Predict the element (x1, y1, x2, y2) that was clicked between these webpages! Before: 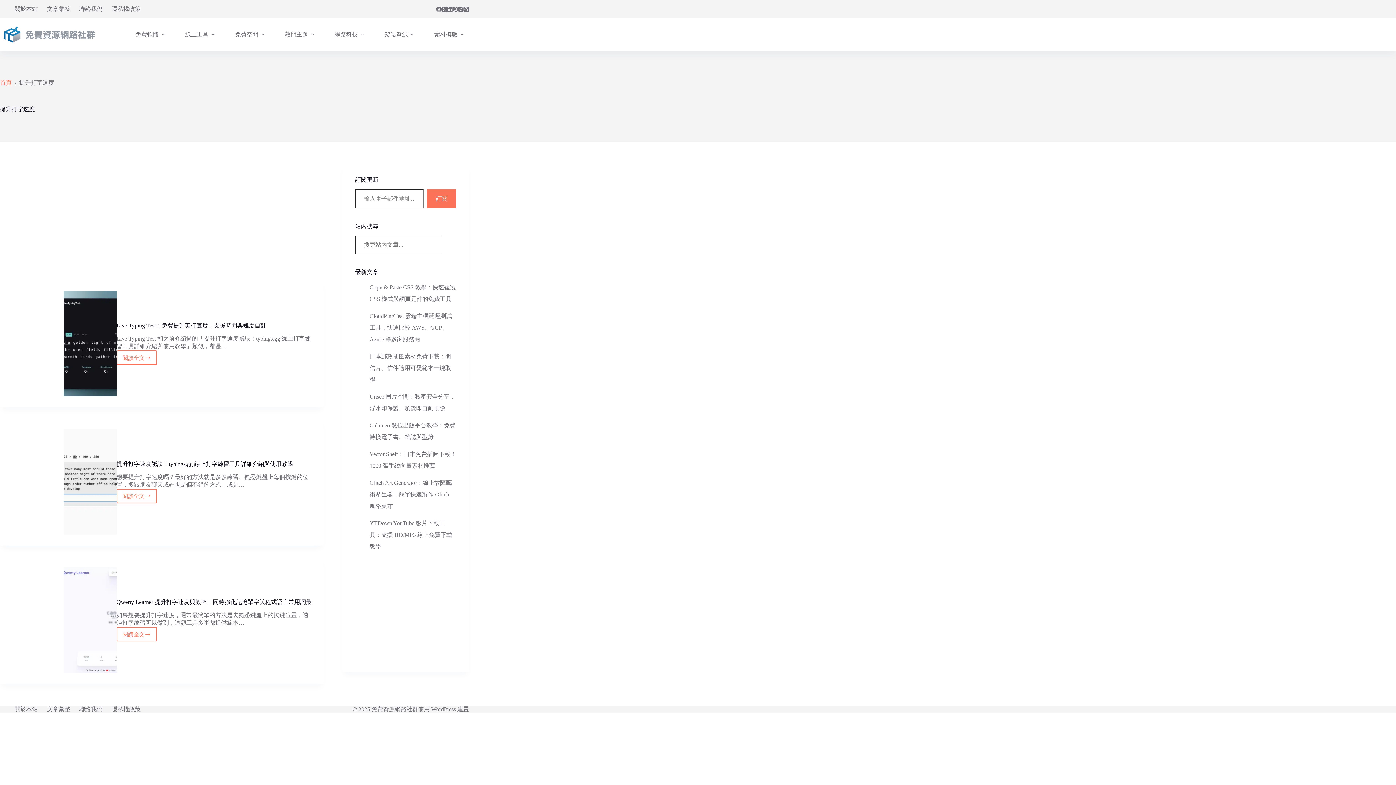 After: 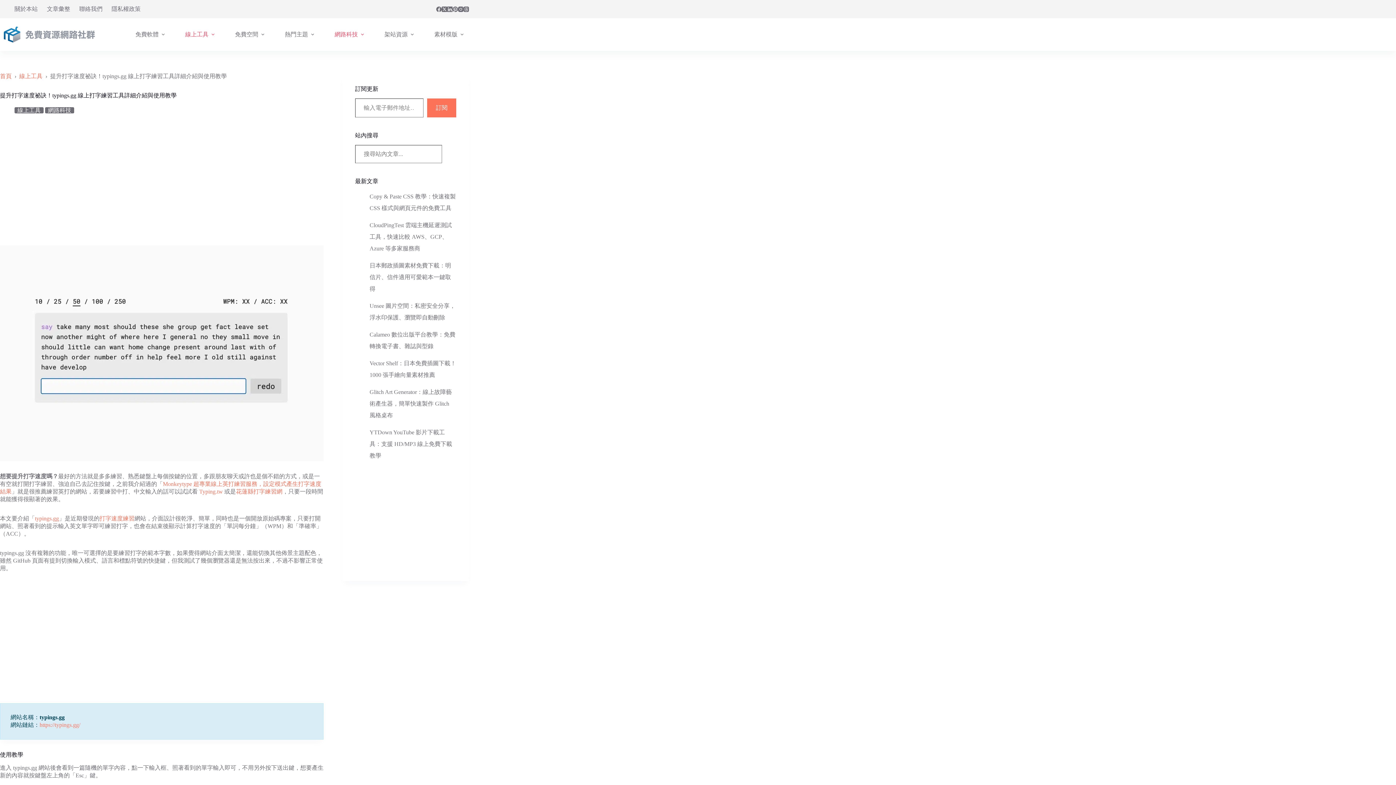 Action: label: 提升打字速度祕訣！typings.gg 線上打字練習工具詳細介紹與使用教學 bbox: (10, 429, 116, 534)